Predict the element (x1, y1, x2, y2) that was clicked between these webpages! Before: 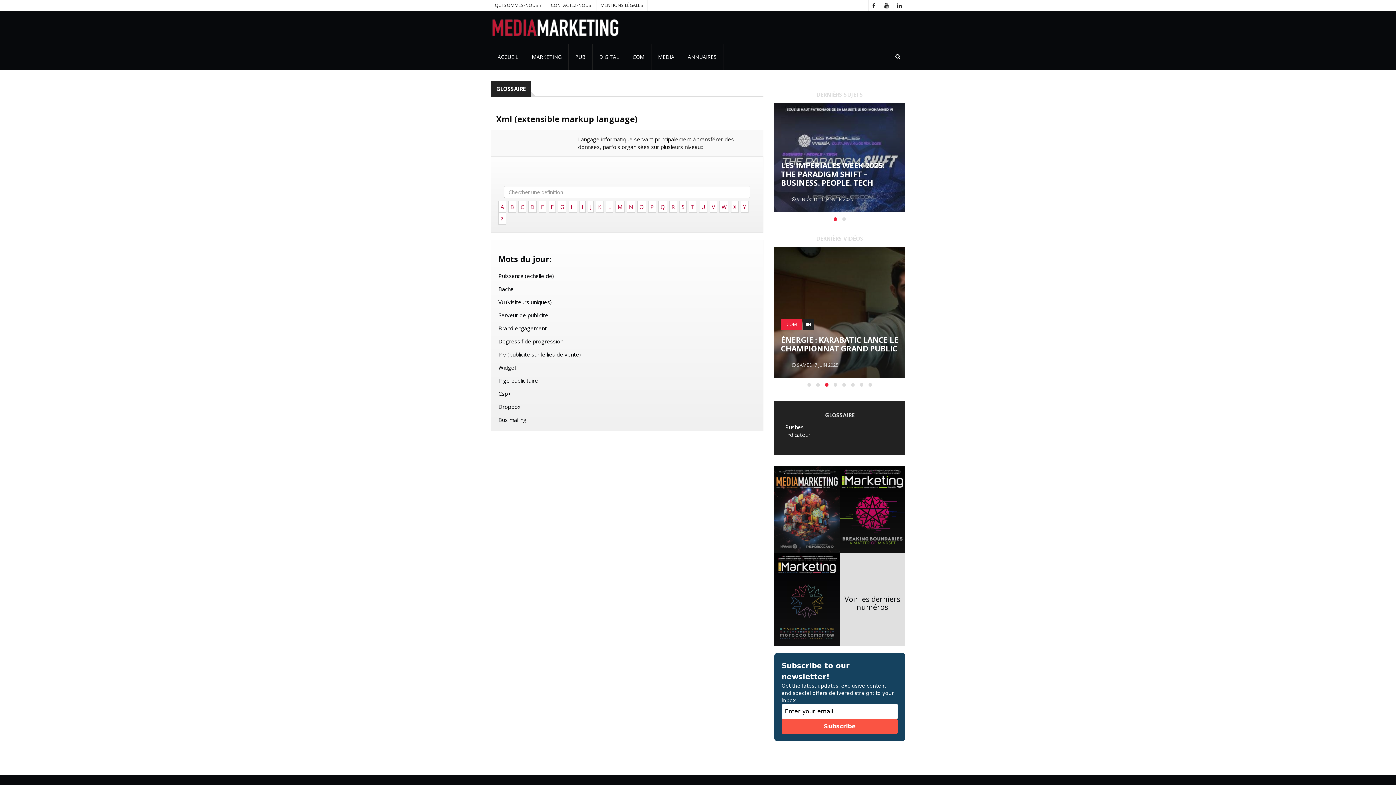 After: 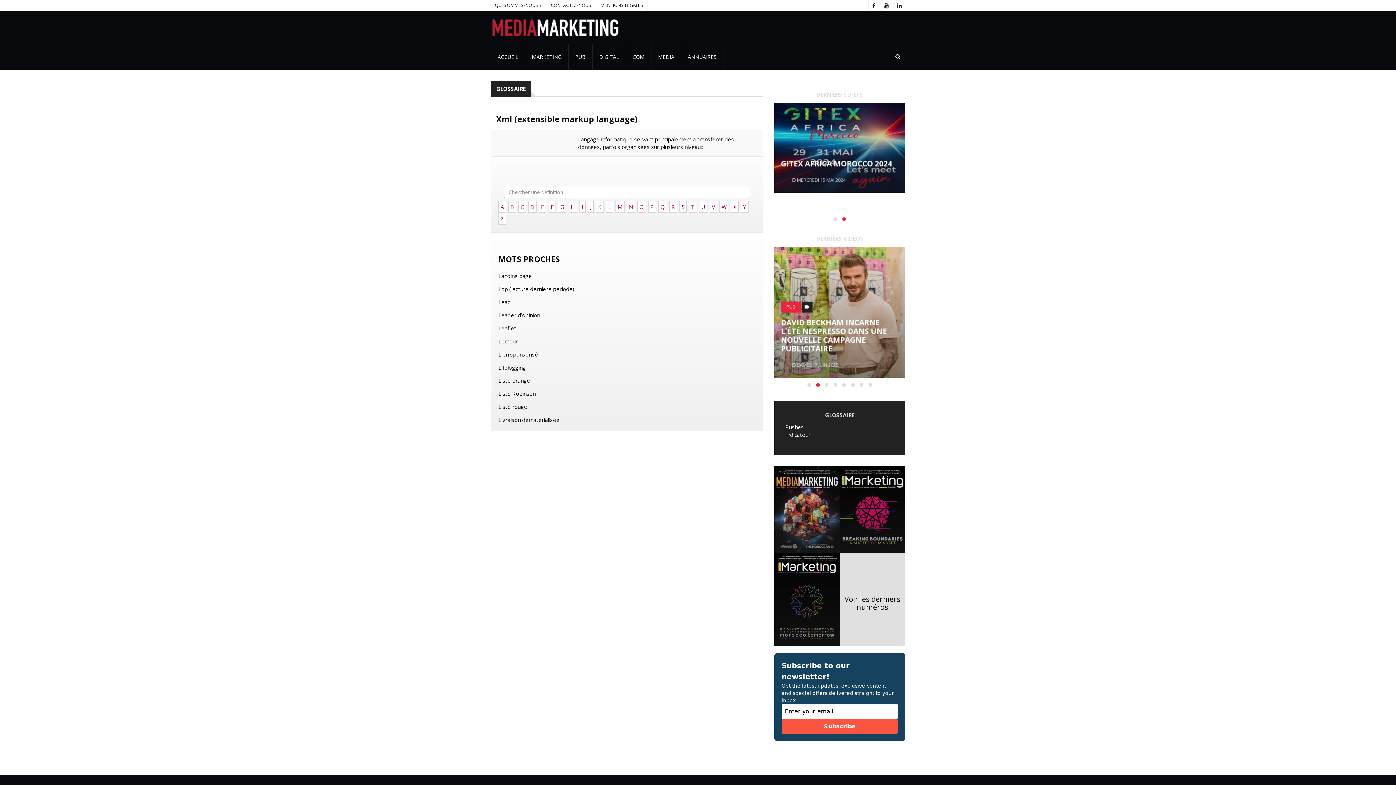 Action: label: L bbox: (606, 201, 613, 212)